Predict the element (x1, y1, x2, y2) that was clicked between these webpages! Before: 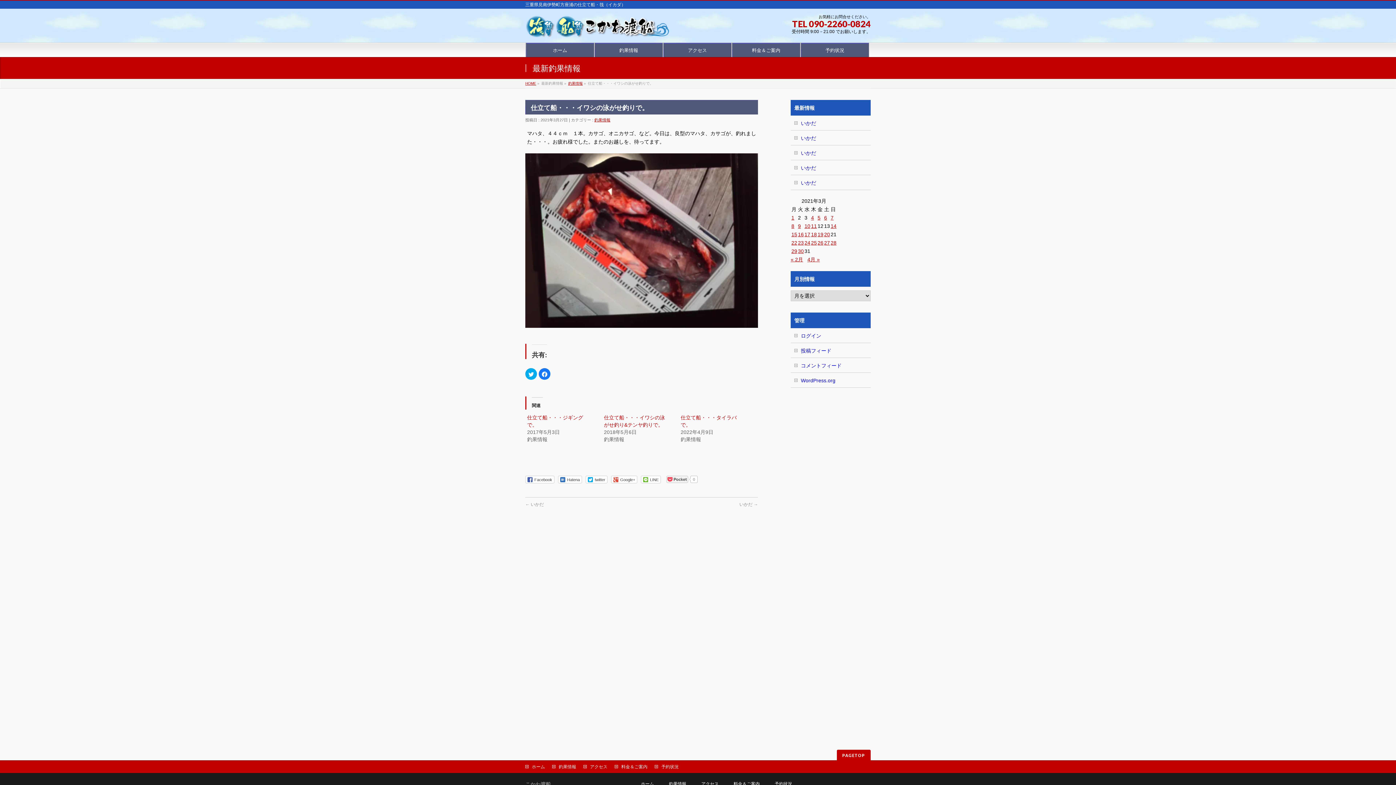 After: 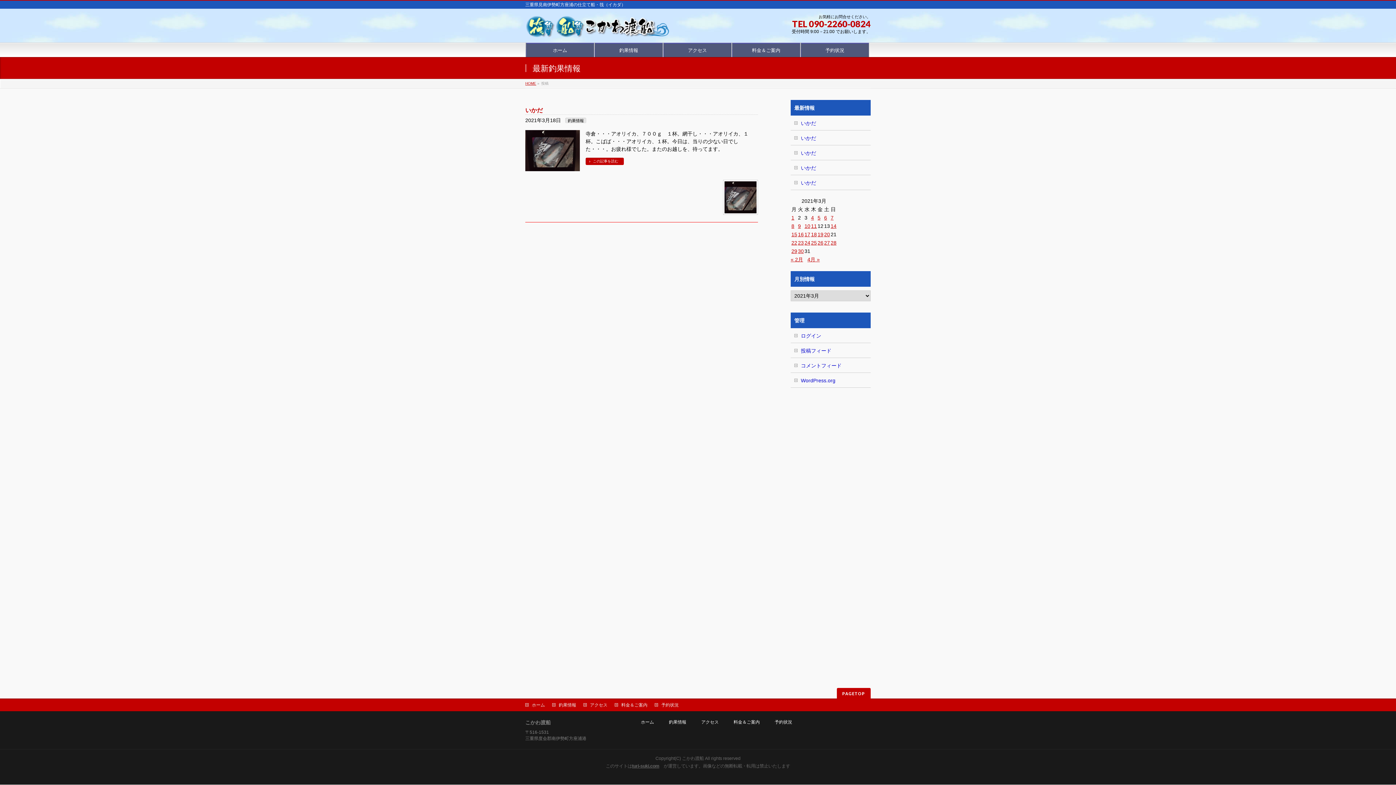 Action: bbox: (811, 231, 817, 237) label: 2021年3月18日 に投稿を公開